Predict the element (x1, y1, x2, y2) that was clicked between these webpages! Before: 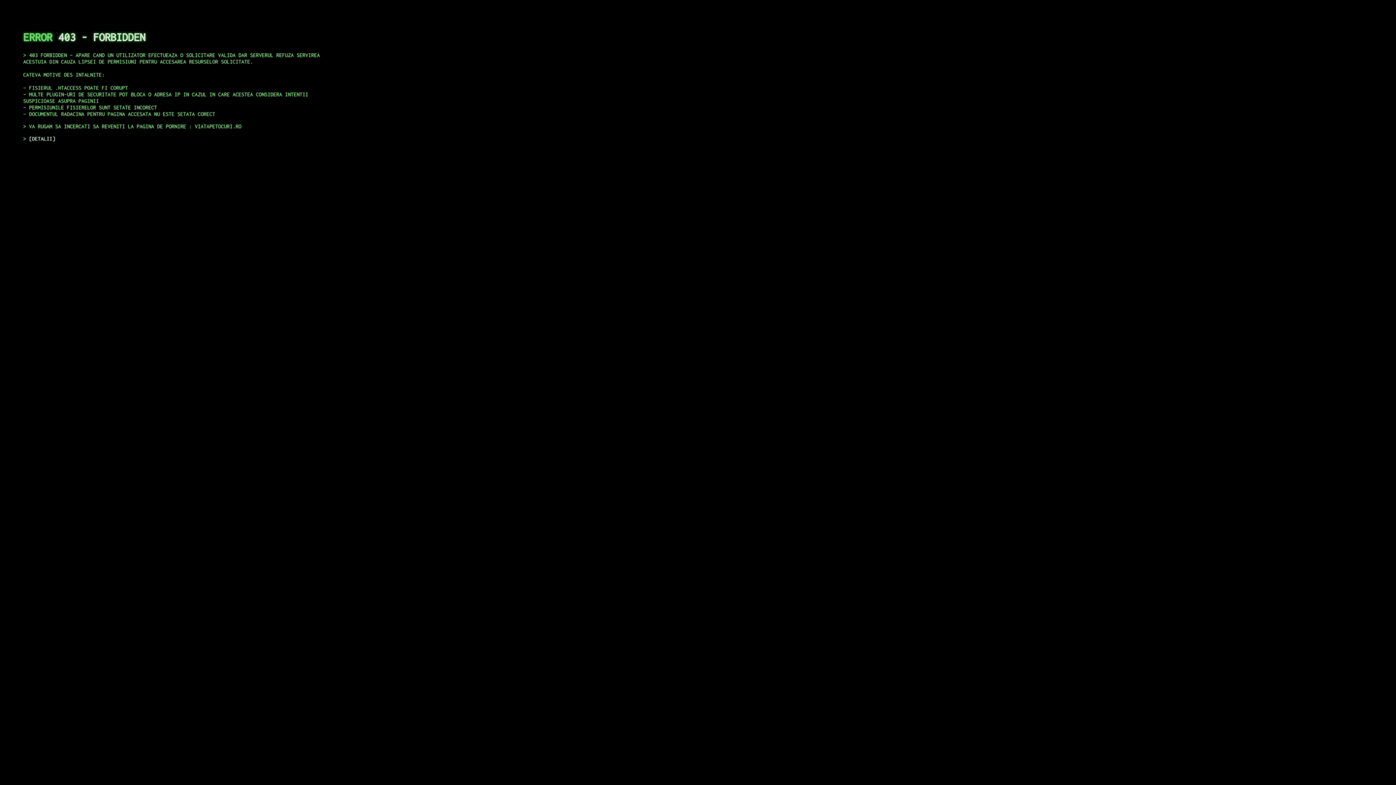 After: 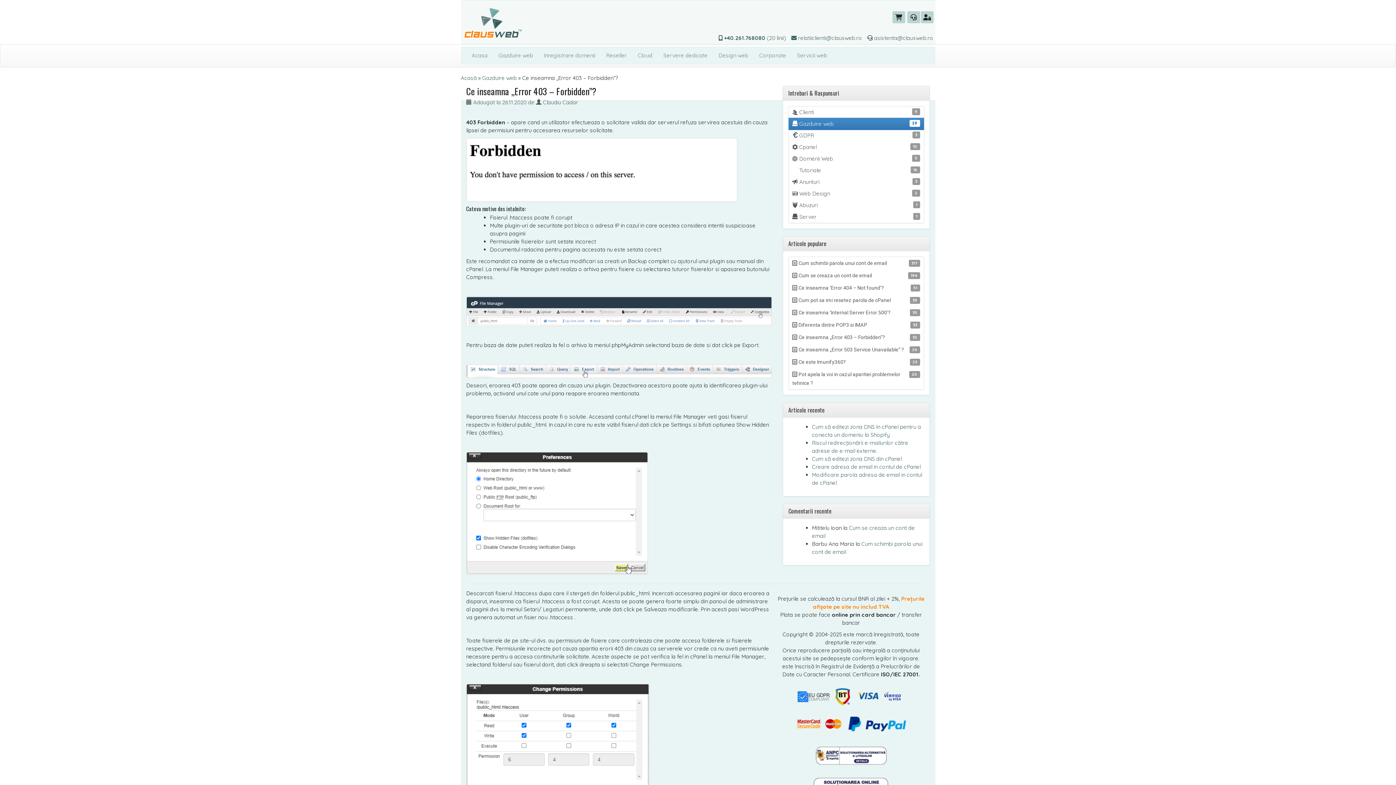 Action: bbox: (29, 135, 55, 141) label: DETALII